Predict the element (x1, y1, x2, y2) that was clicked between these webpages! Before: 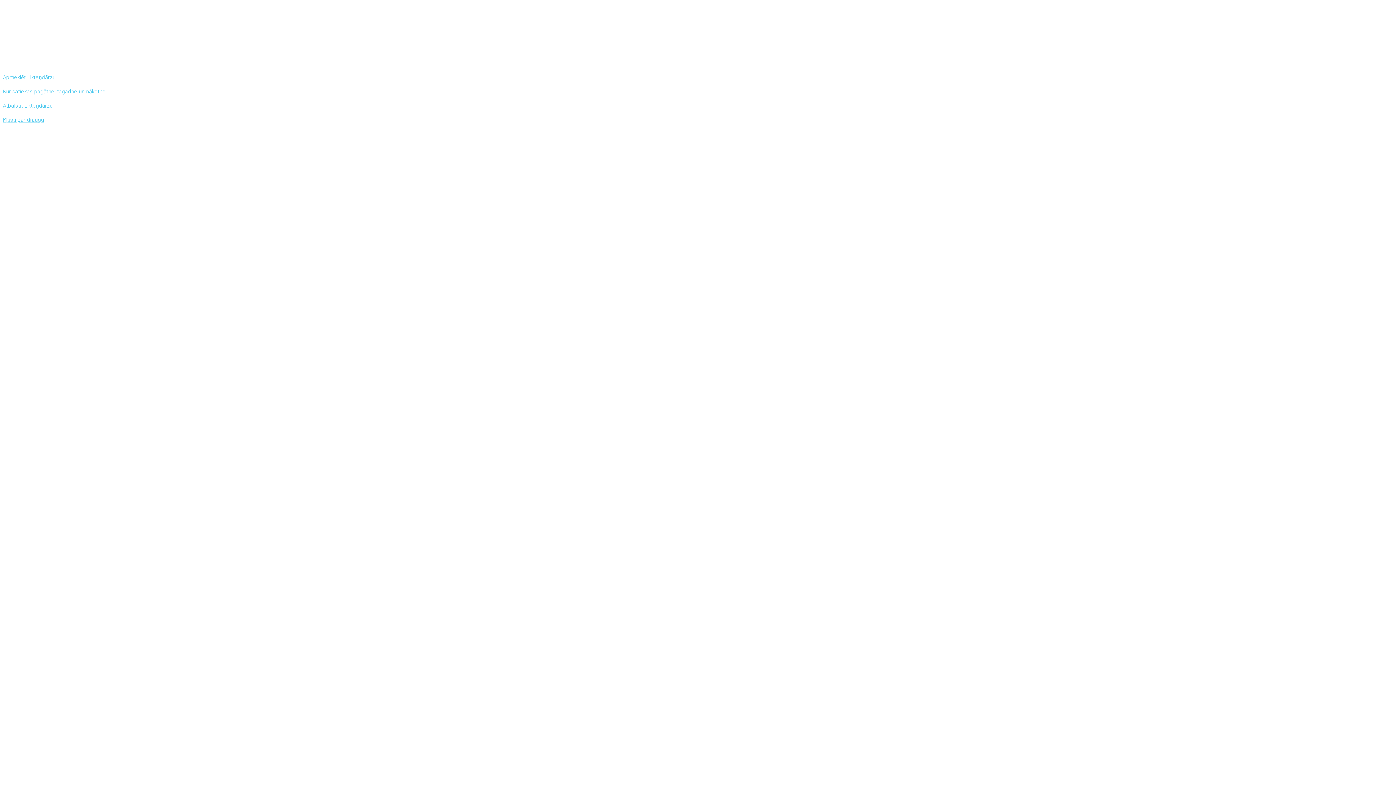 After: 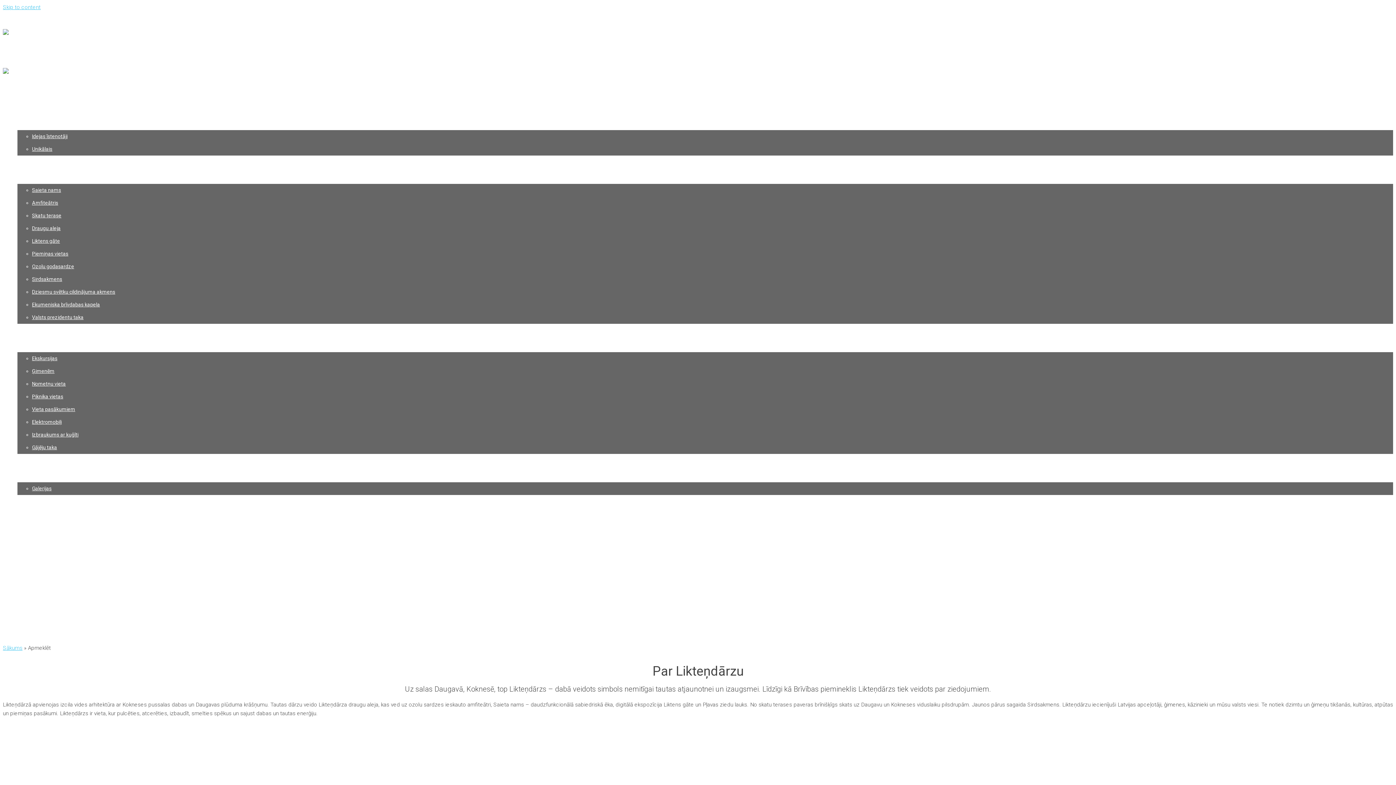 Action: label: Apmeklēt Likteņdārzu

Kur satiekas pagātne, tagadne un nākotne bbox: (2, 73, 1393, 96)